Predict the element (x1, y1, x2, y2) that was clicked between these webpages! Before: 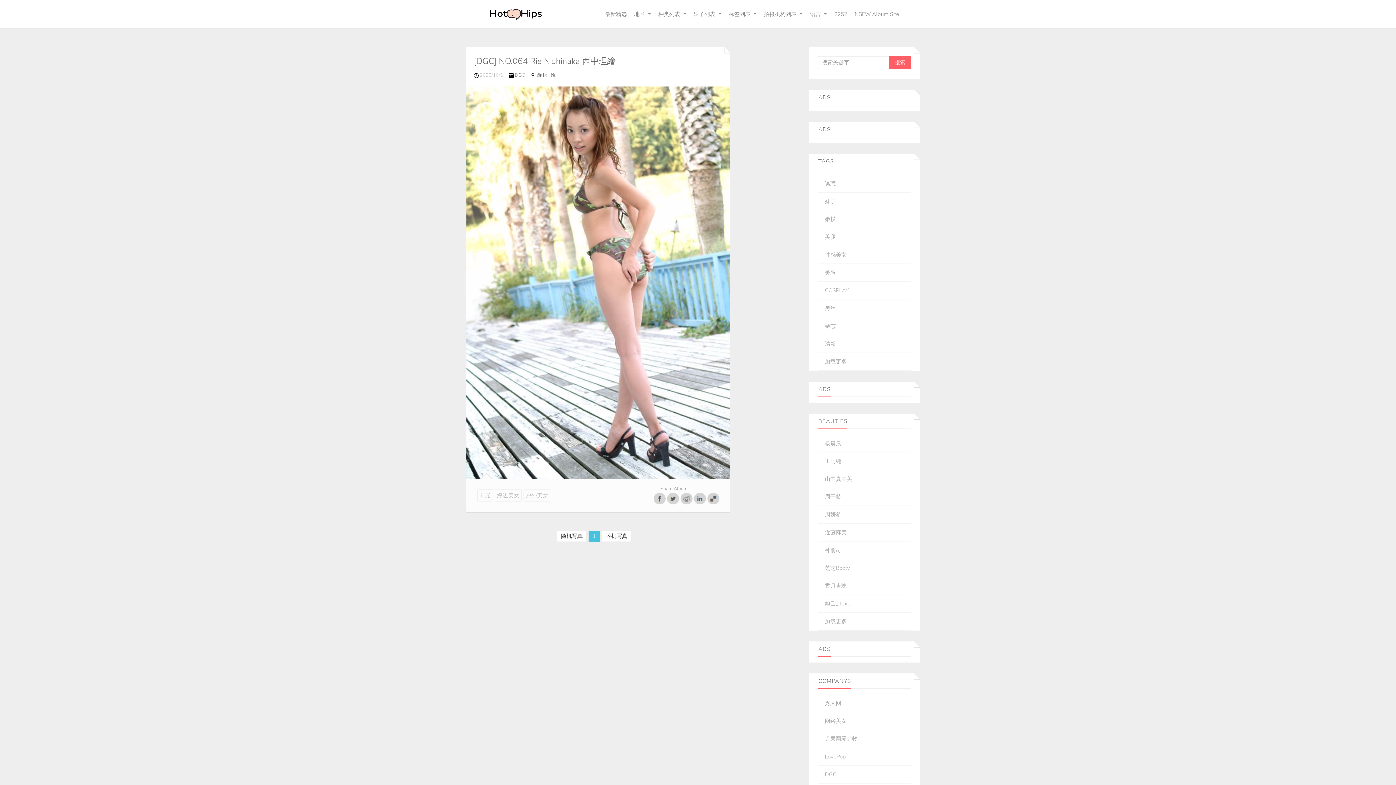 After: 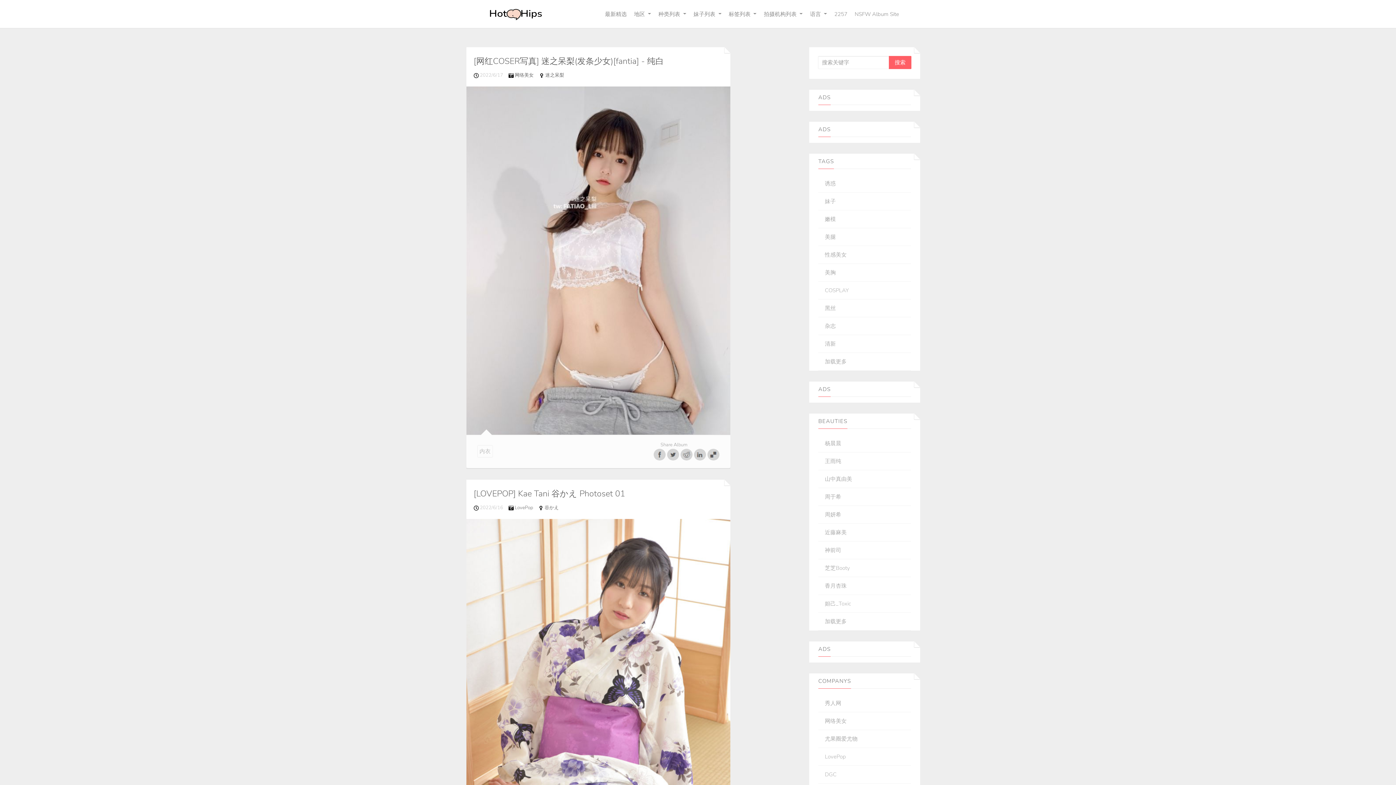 Action: bbox: (601, 0, 630, 28) label: 最新精选